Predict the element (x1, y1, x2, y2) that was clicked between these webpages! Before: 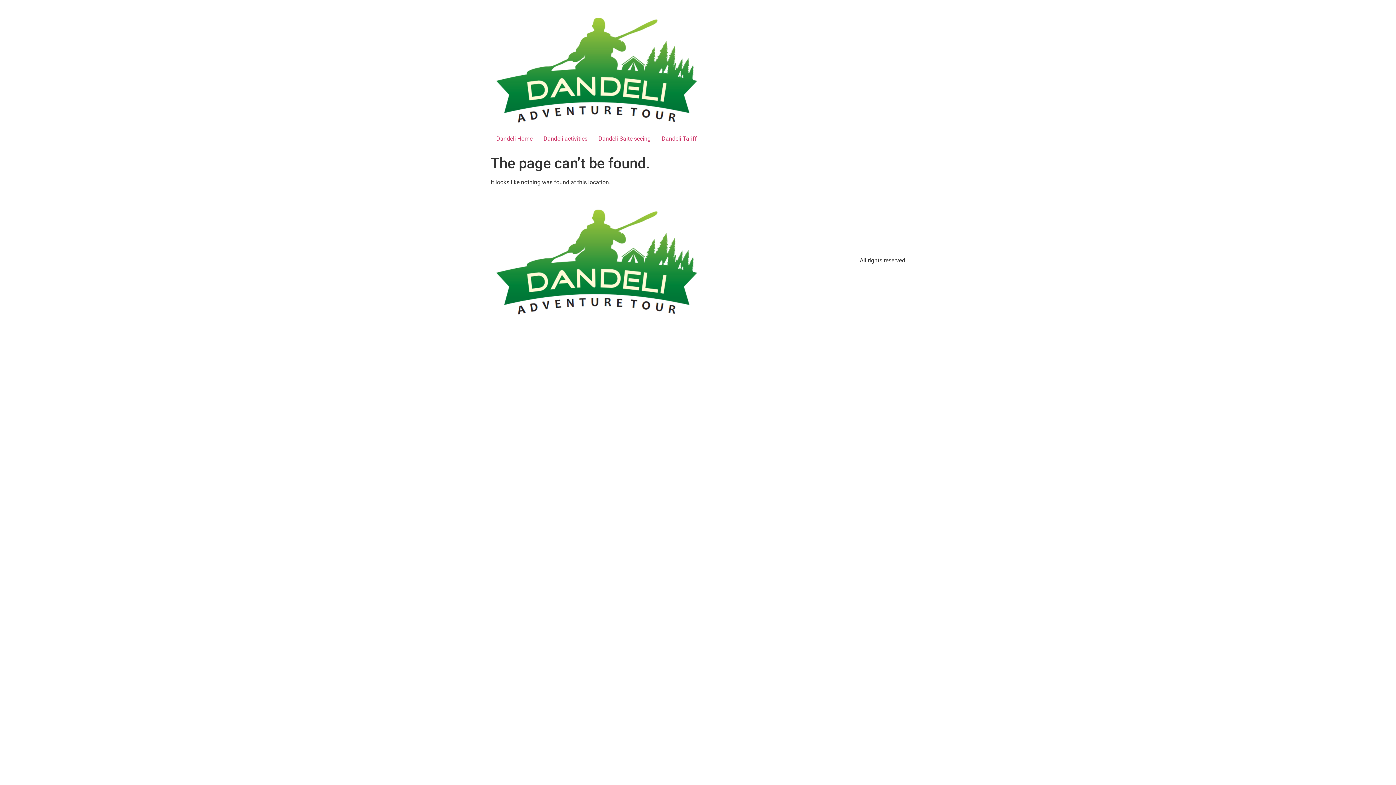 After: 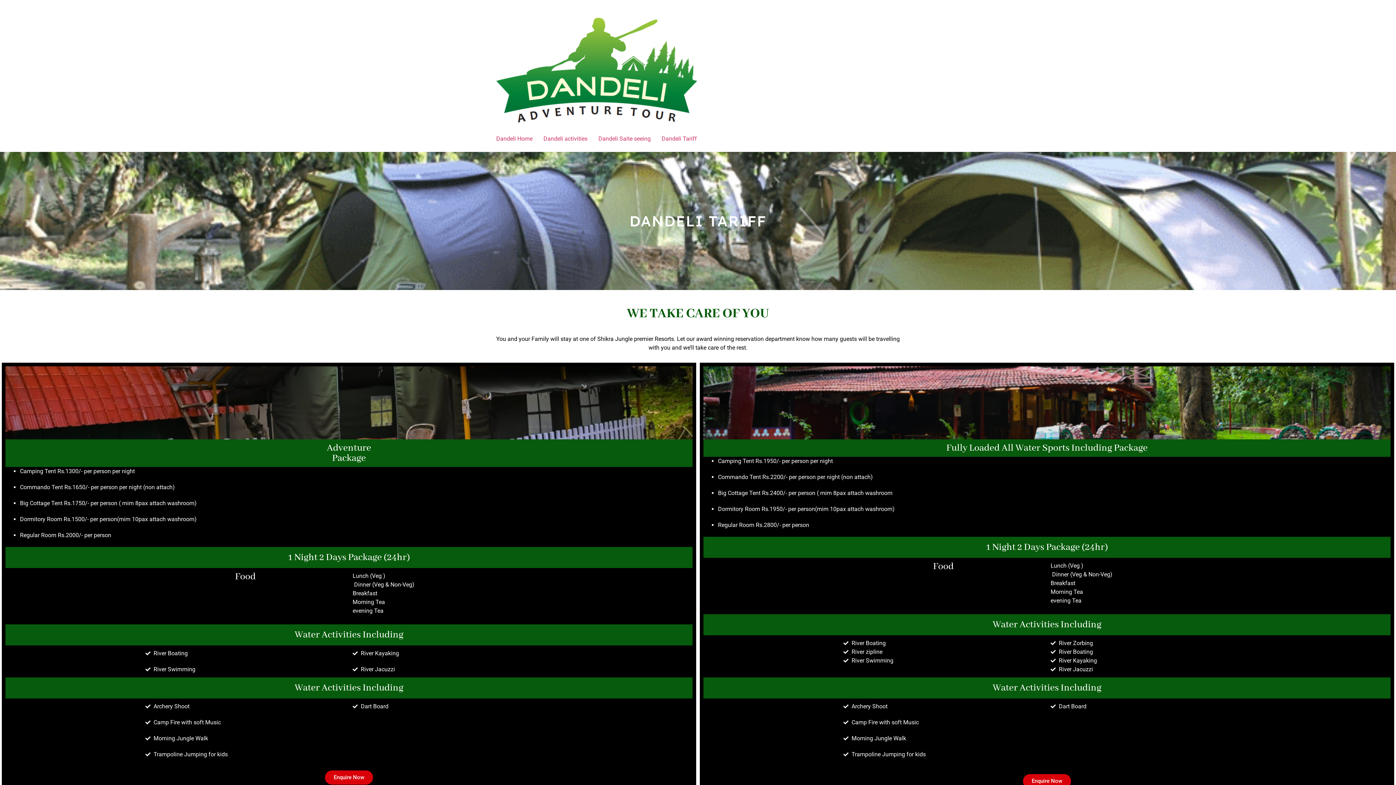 Action: bbox: (656, 131, 702, 146) label: Dandeli Tariff